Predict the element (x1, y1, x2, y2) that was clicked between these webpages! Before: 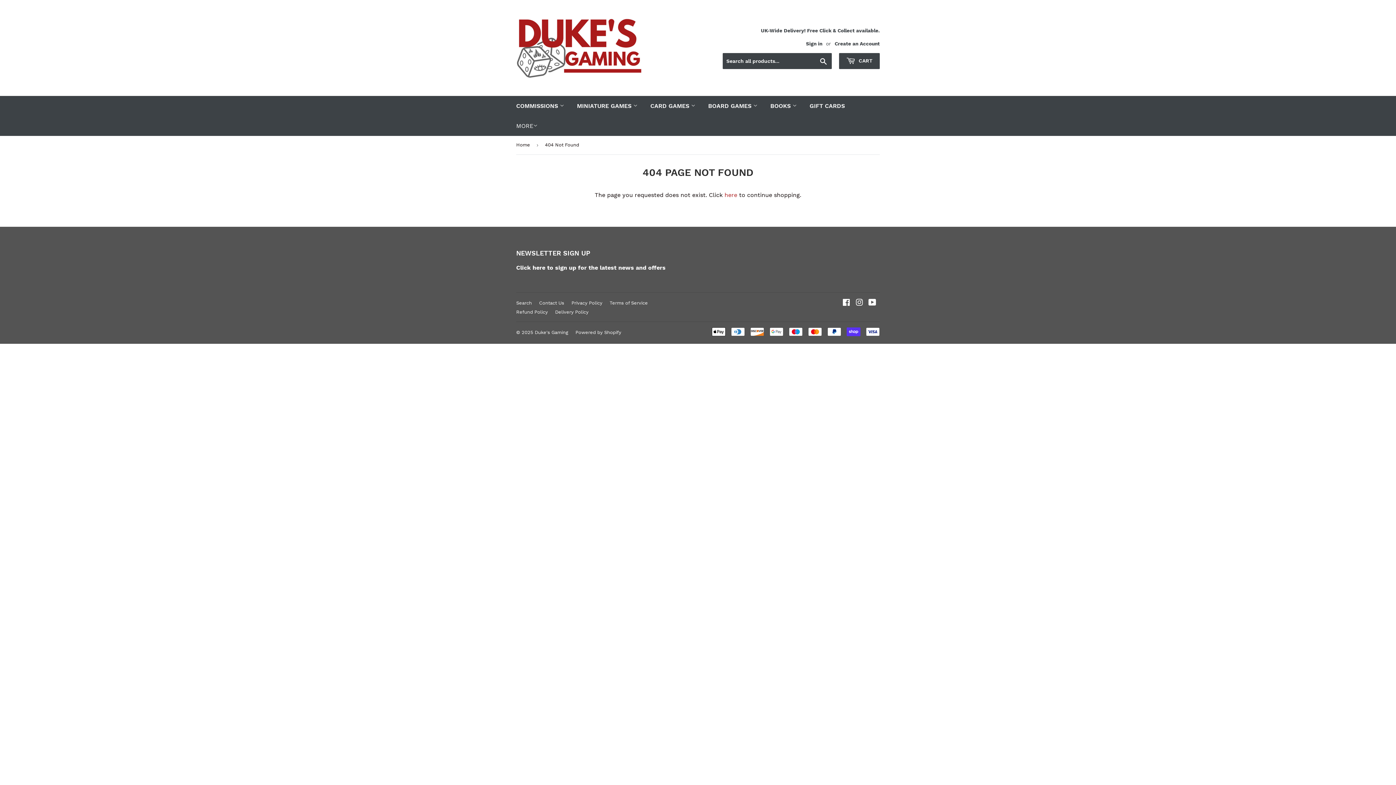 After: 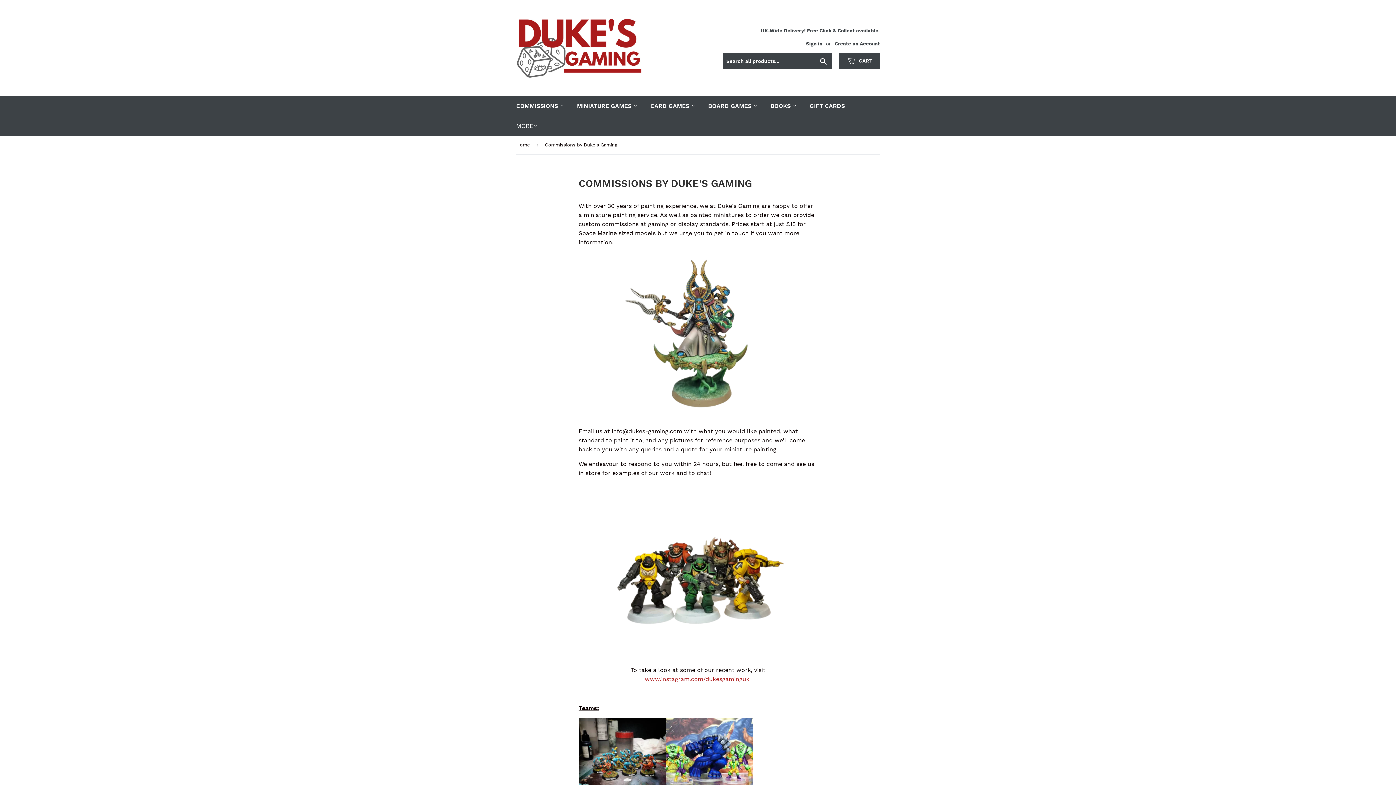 Action: label: COMMISSIONS  bbox: (510, 96, 569, 116)